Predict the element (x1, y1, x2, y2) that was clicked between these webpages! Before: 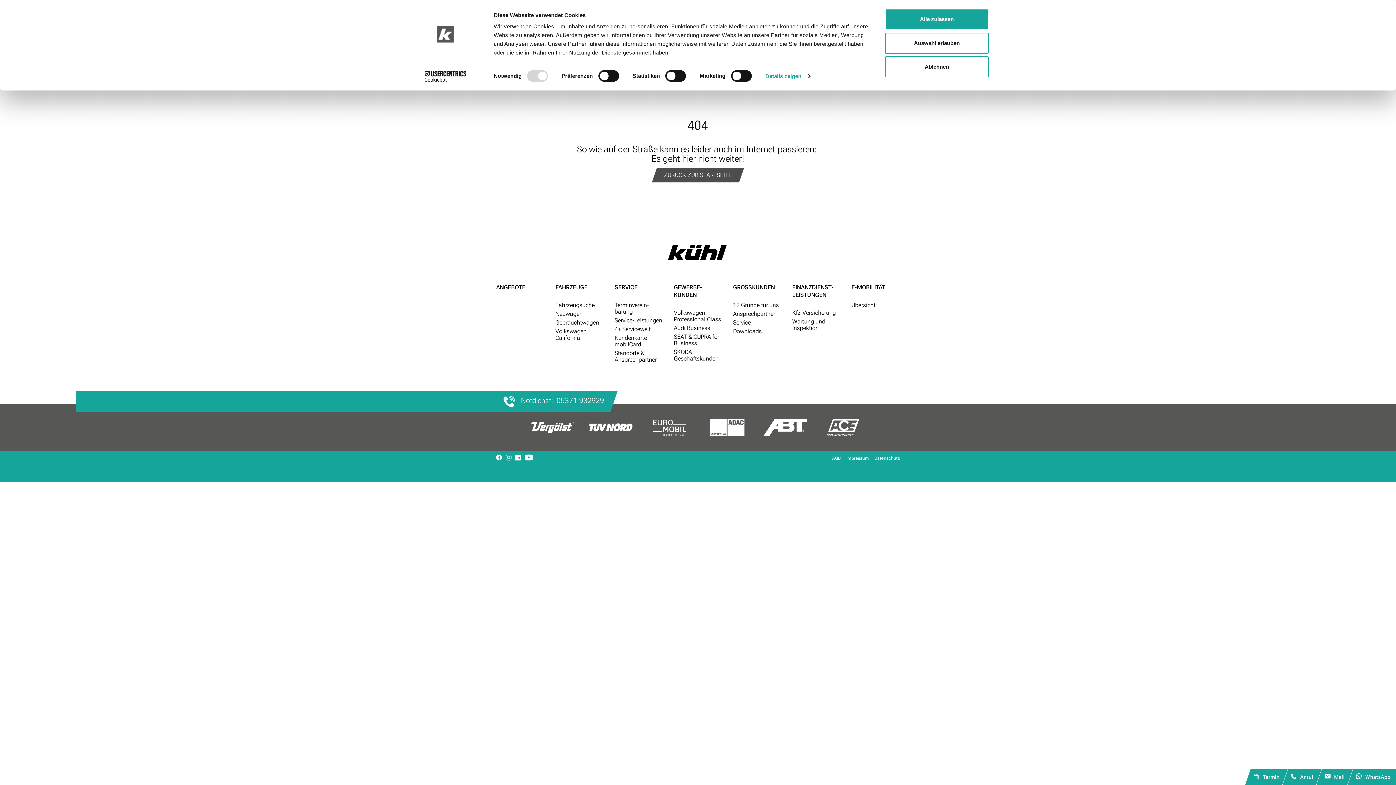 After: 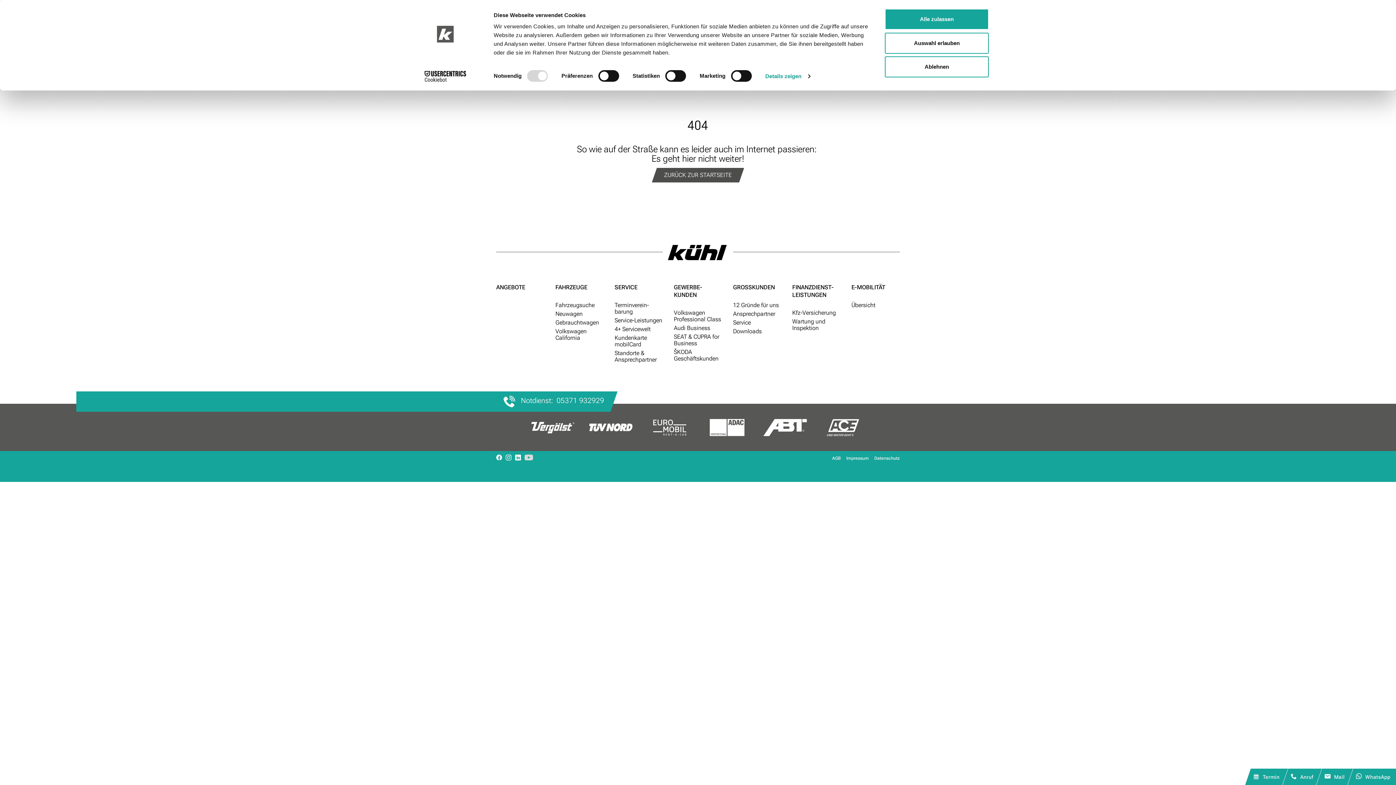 Action: bbox: (524, 454, 533, 461)